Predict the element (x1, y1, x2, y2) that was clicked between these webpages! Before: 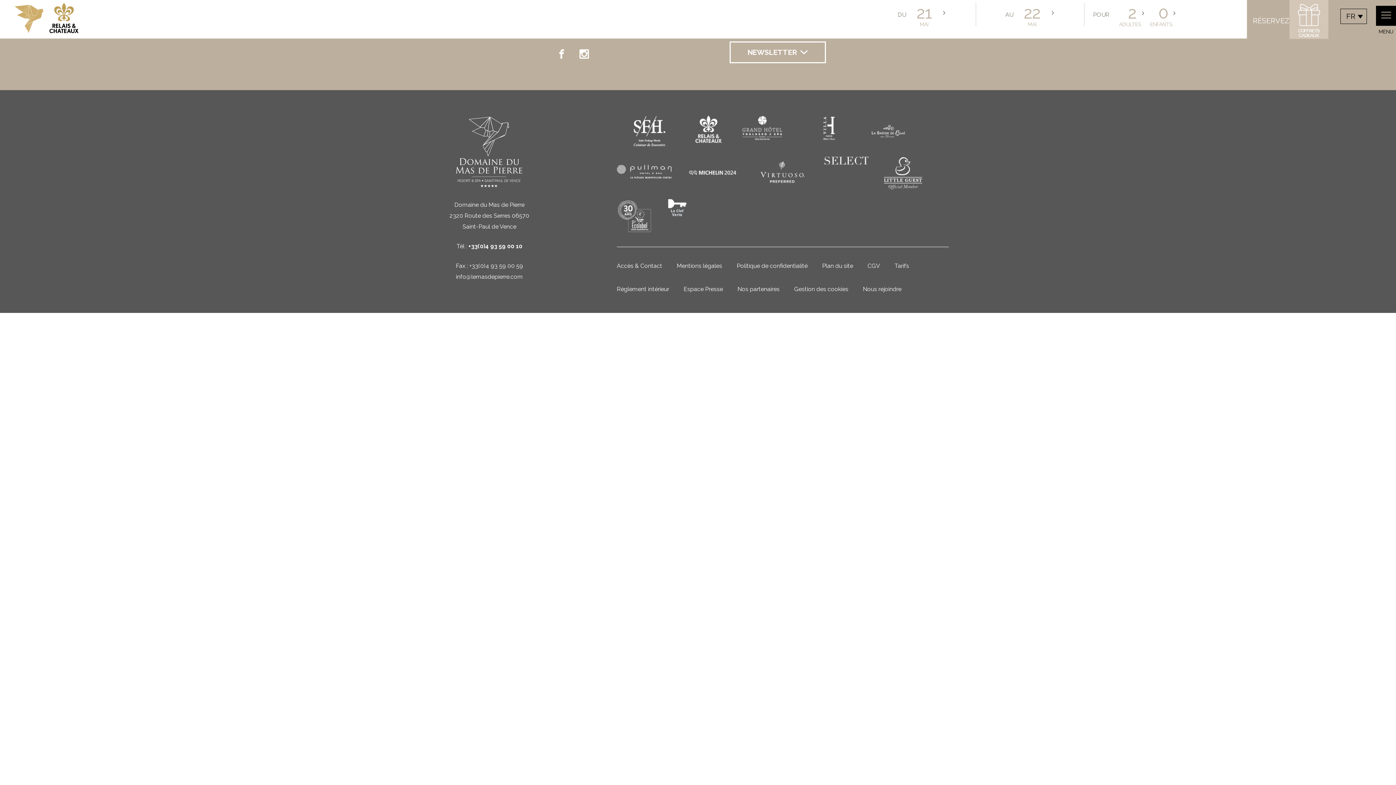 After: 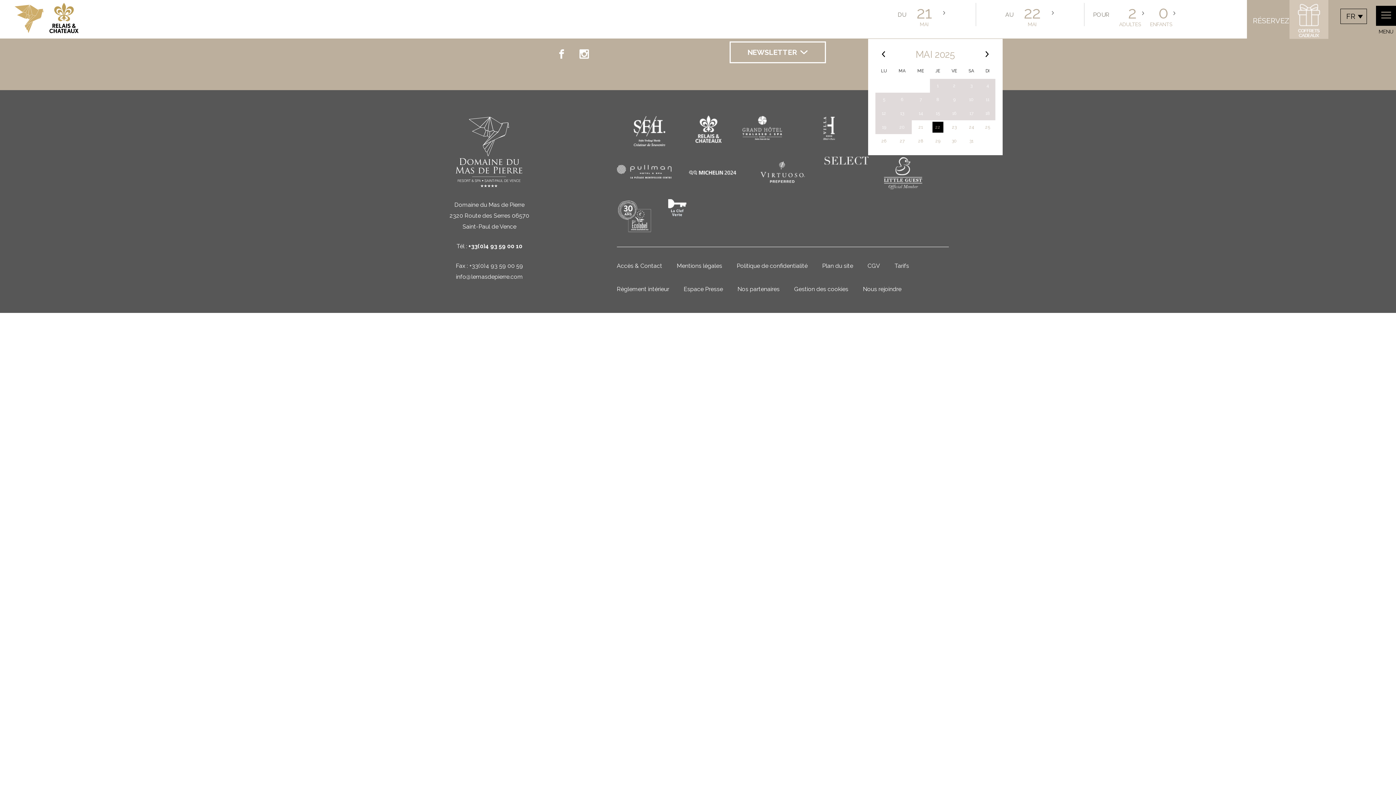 Action: bbox: (976, 2, 1084, 26) label: AU 22
MAI
 